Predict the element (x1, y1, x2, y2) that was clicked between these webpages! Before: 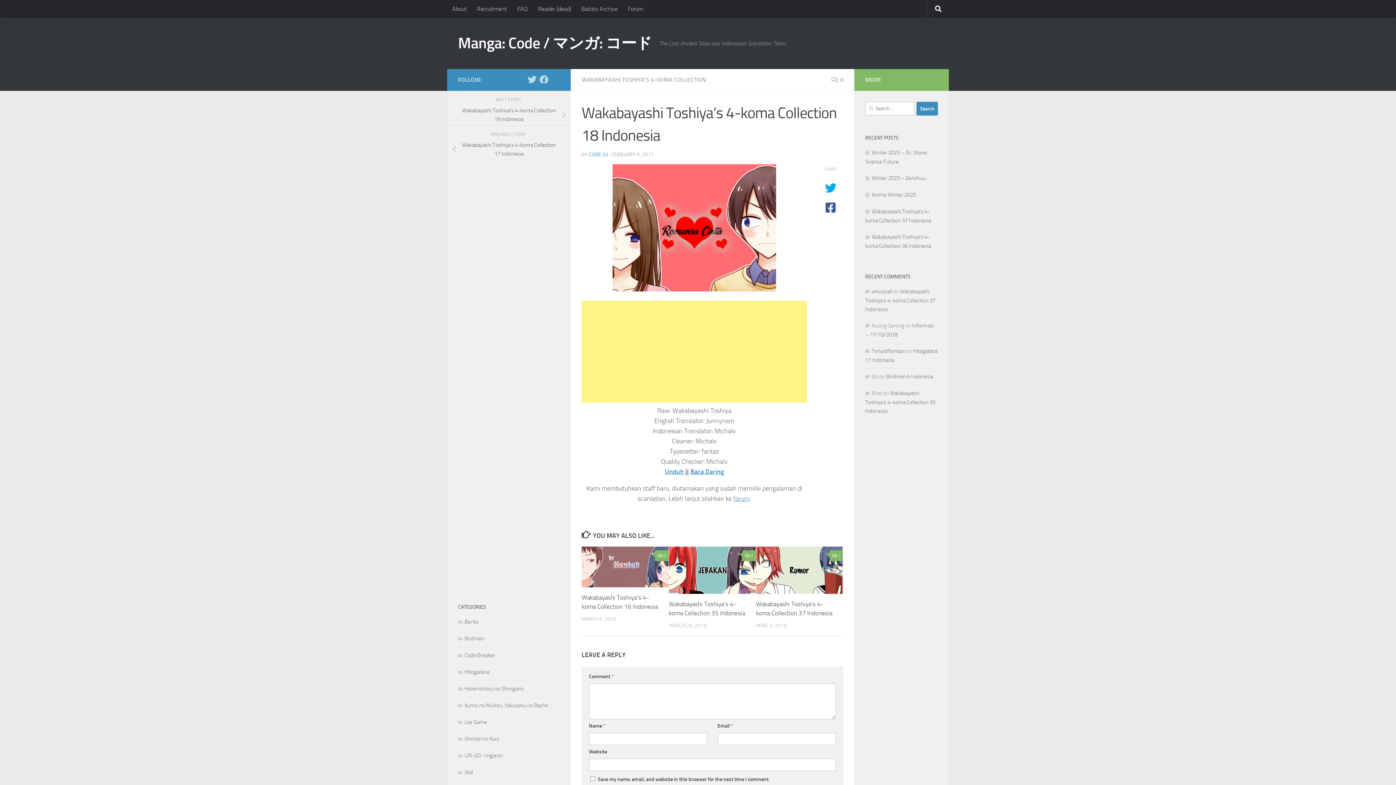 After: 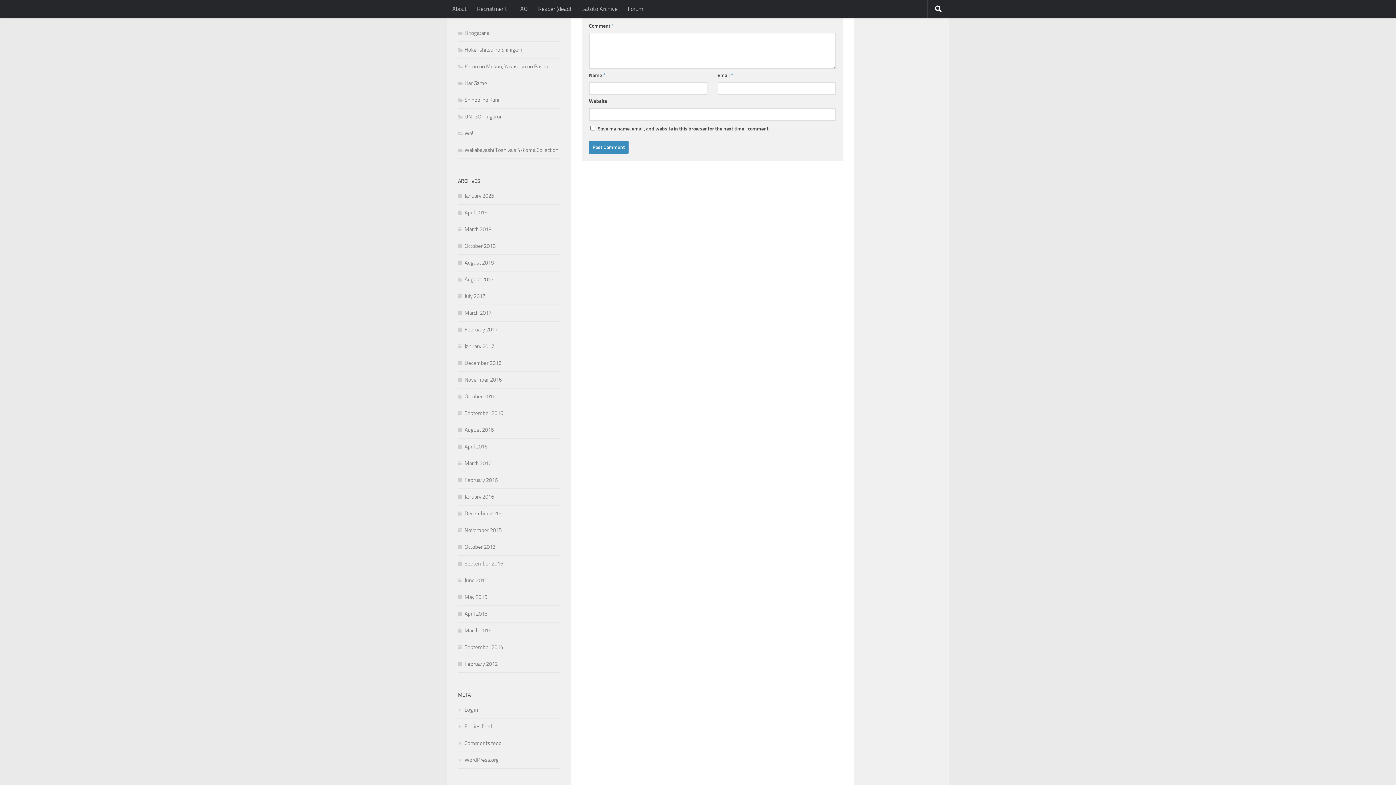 Action: label: 0 bbox: (742, 550, 755, 561)